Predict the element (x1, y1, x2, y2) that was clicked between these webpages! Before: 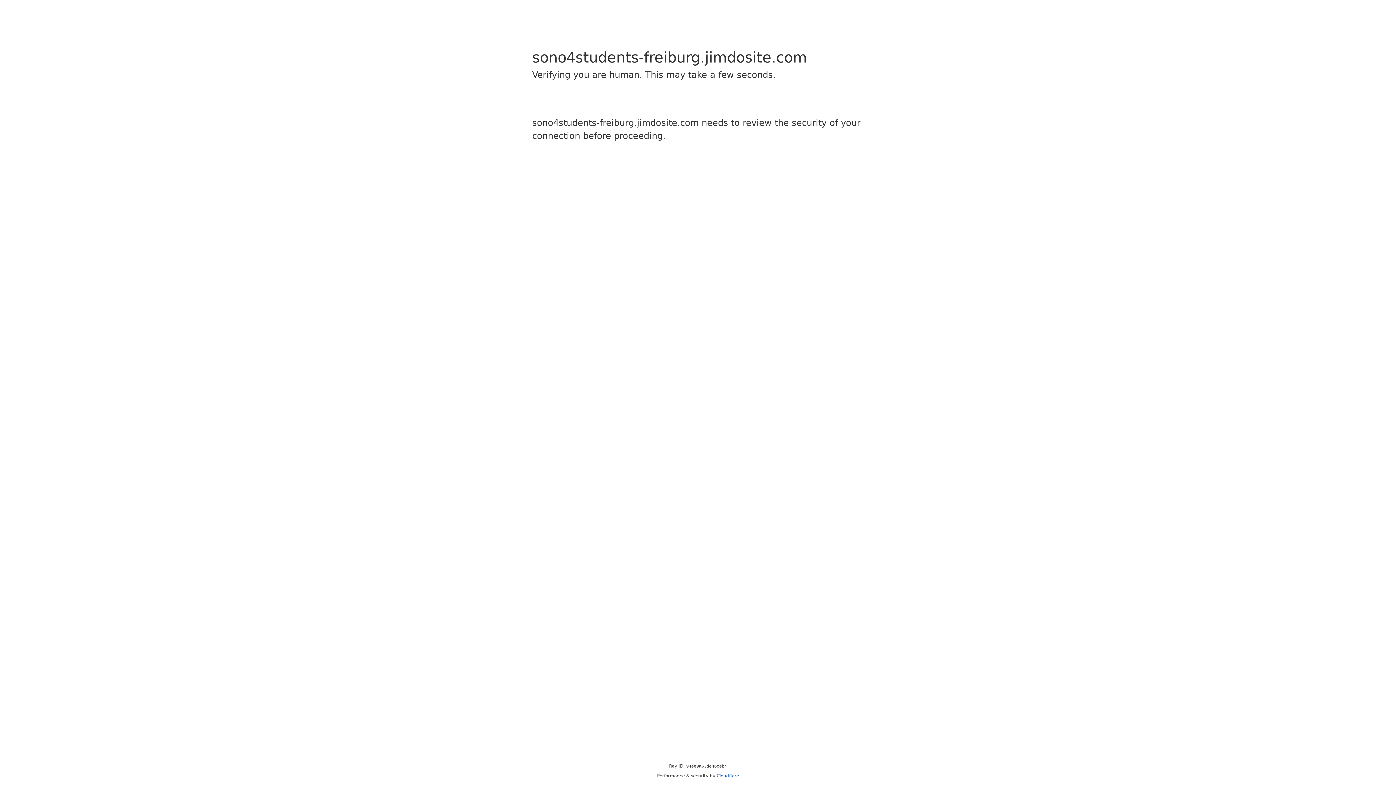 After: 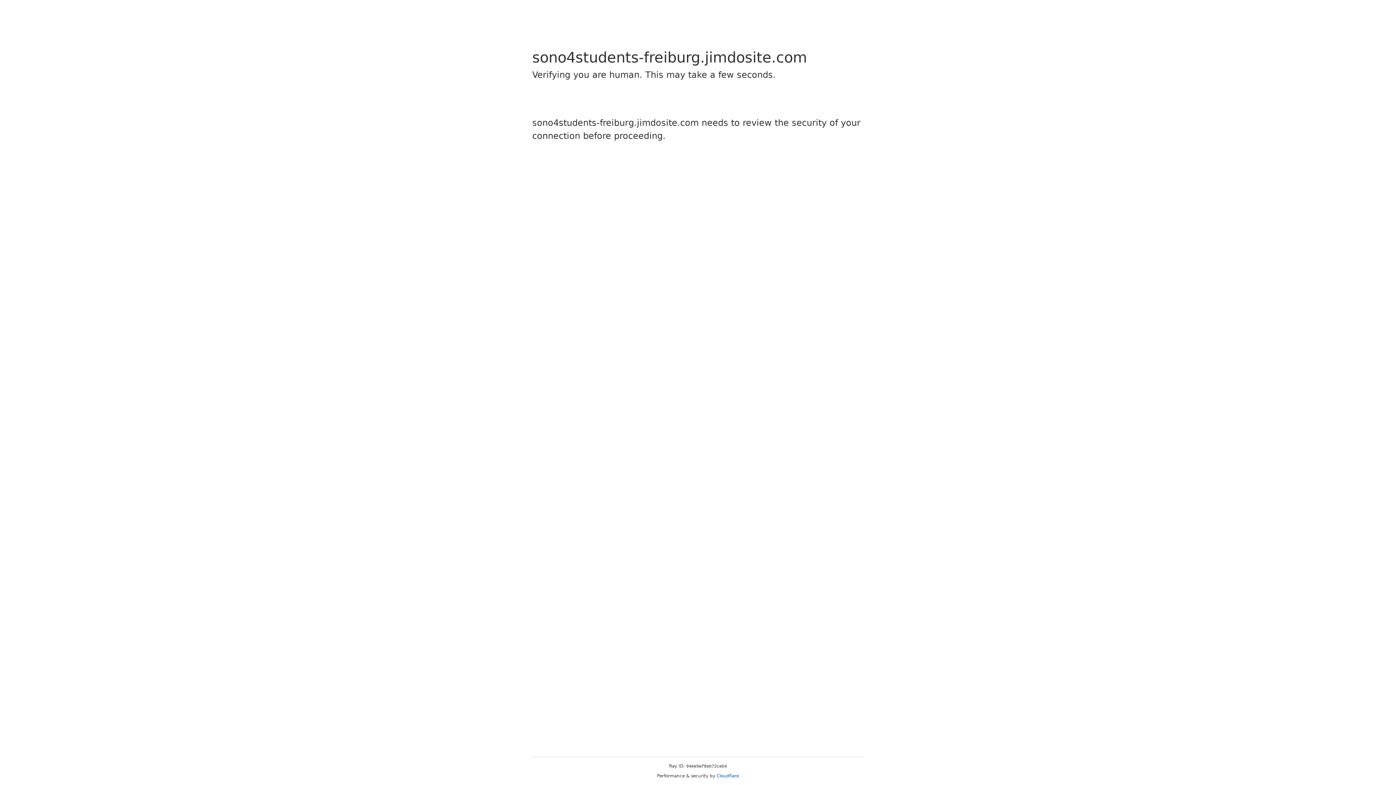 Action: bbox: (716, 773, 739, 778) label: Cloudflare